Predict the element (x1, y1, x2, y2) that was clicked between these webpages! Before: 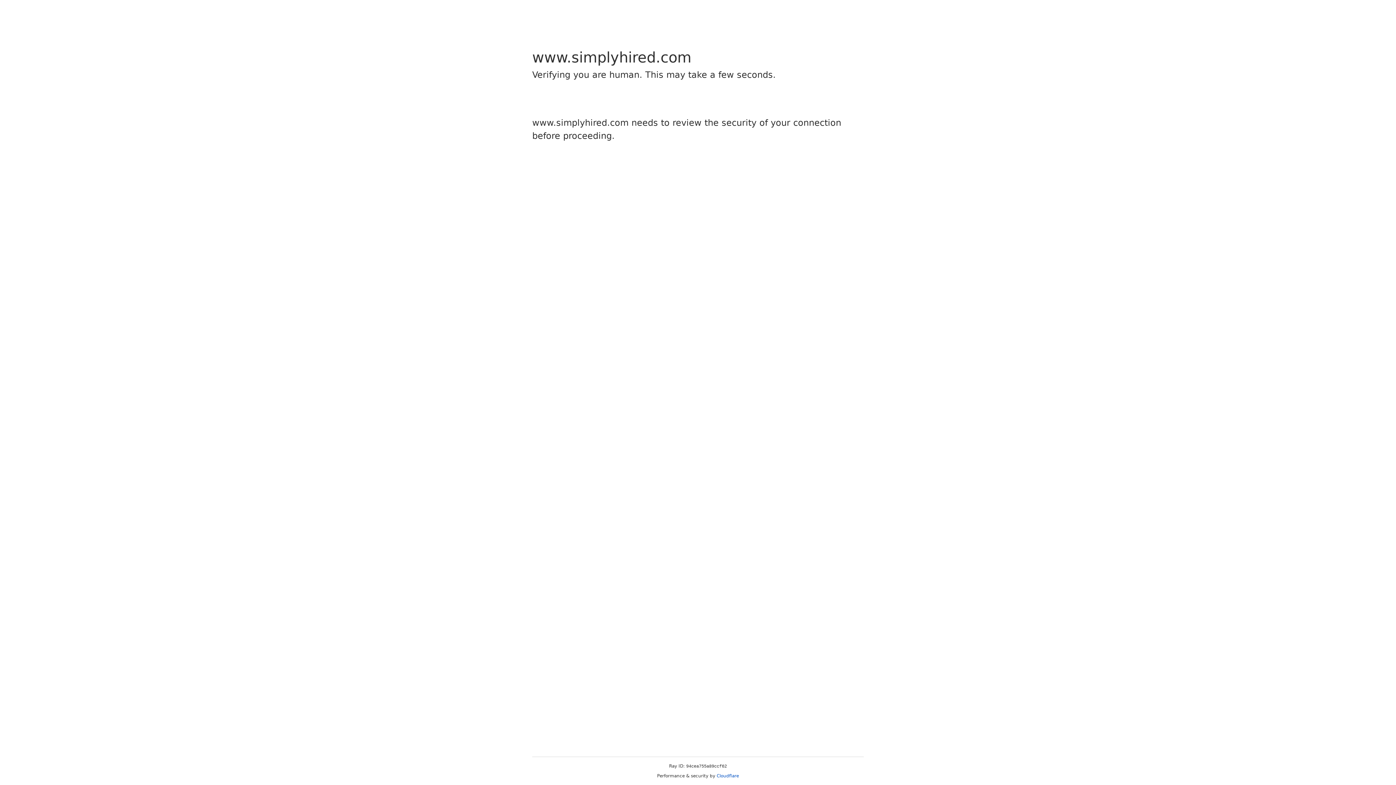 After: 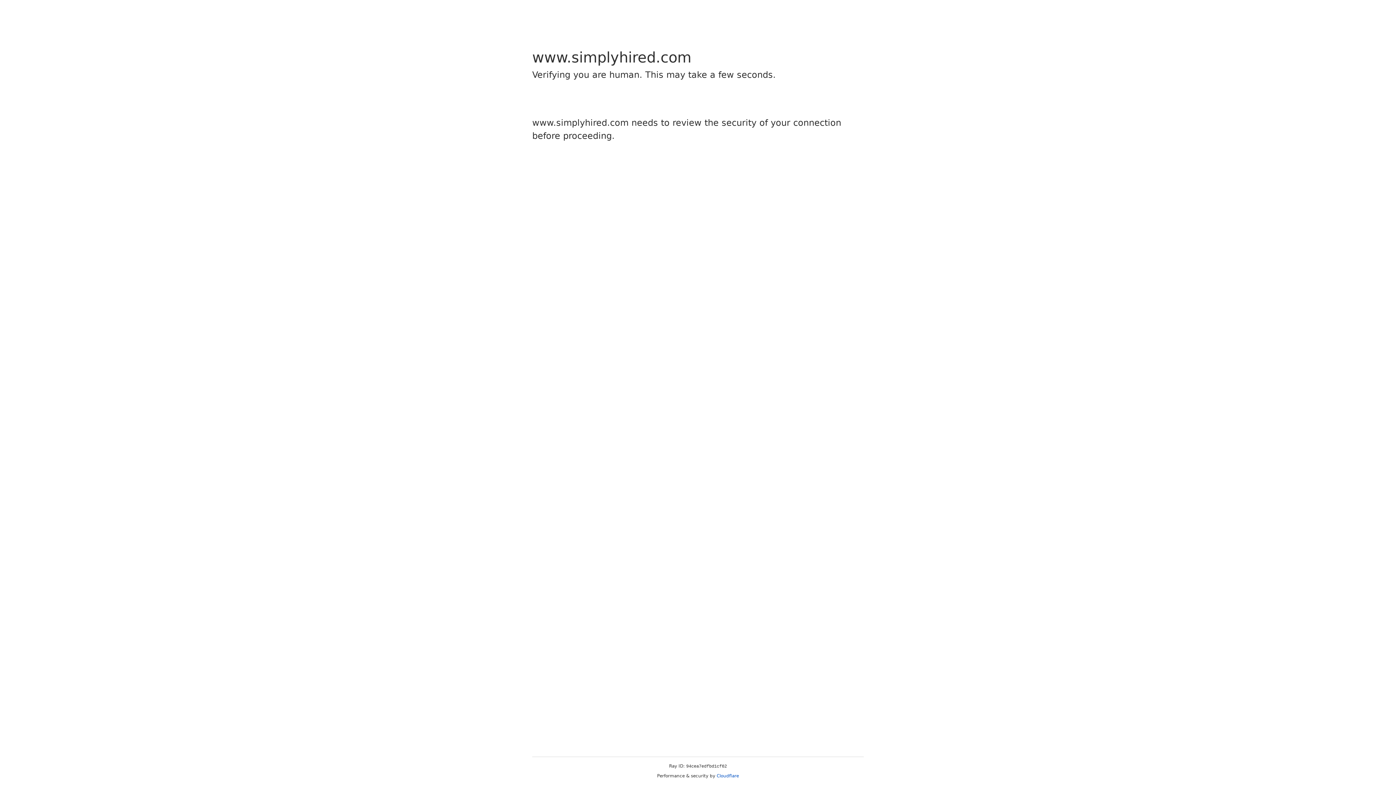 Action: label: Cloudflare bbox: (716, 773, 739, 778)